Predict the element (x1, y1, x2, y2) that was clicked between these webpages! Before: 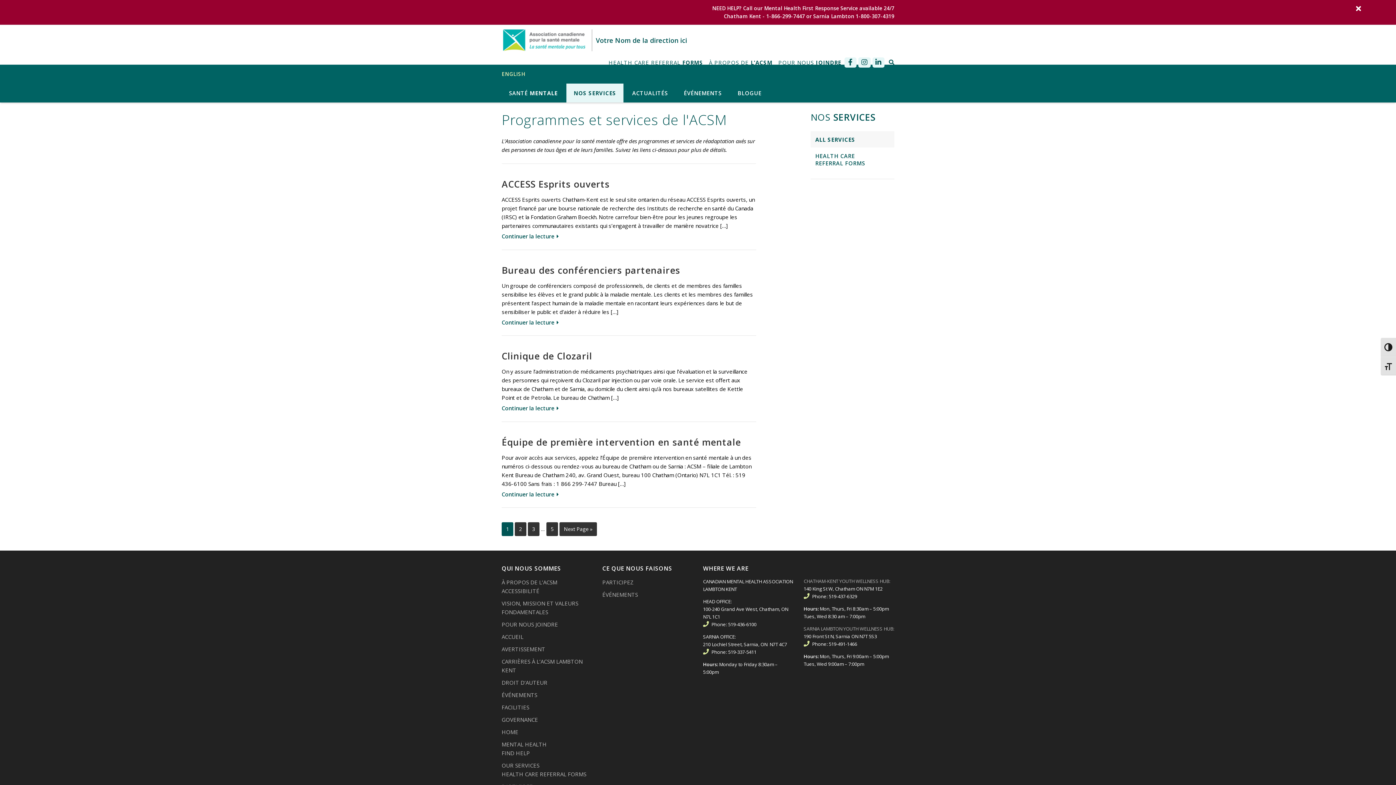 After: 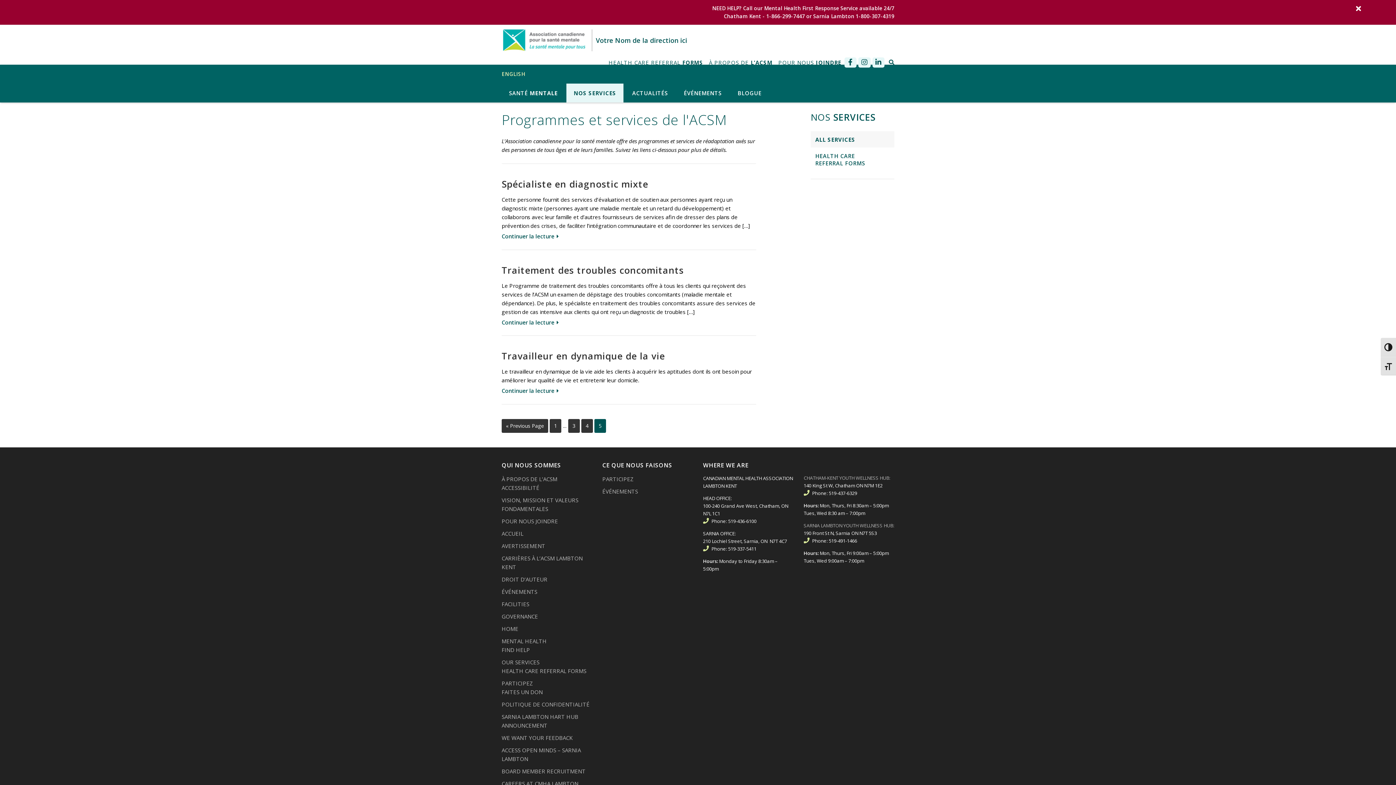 Action: bbox: (546, 522, 558, 536) label: Page
5